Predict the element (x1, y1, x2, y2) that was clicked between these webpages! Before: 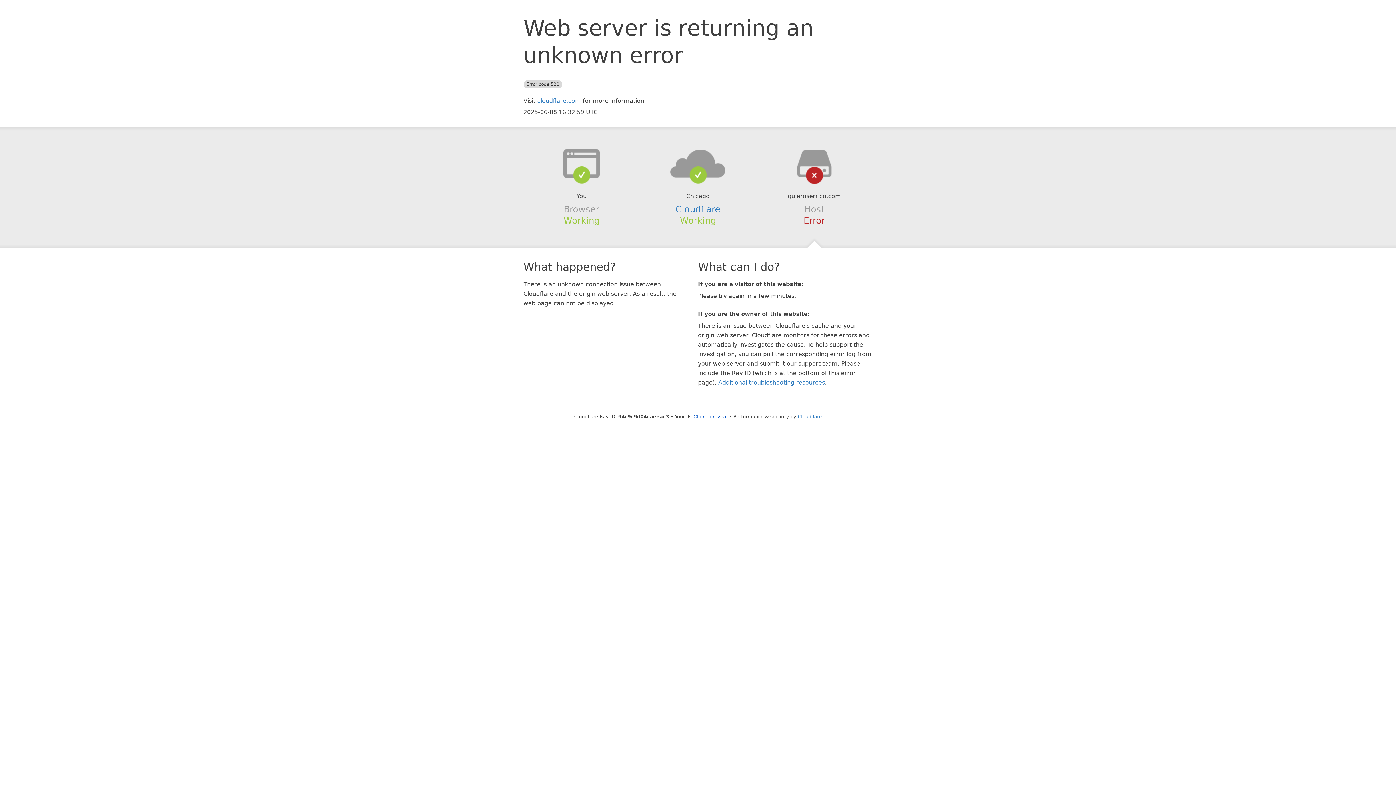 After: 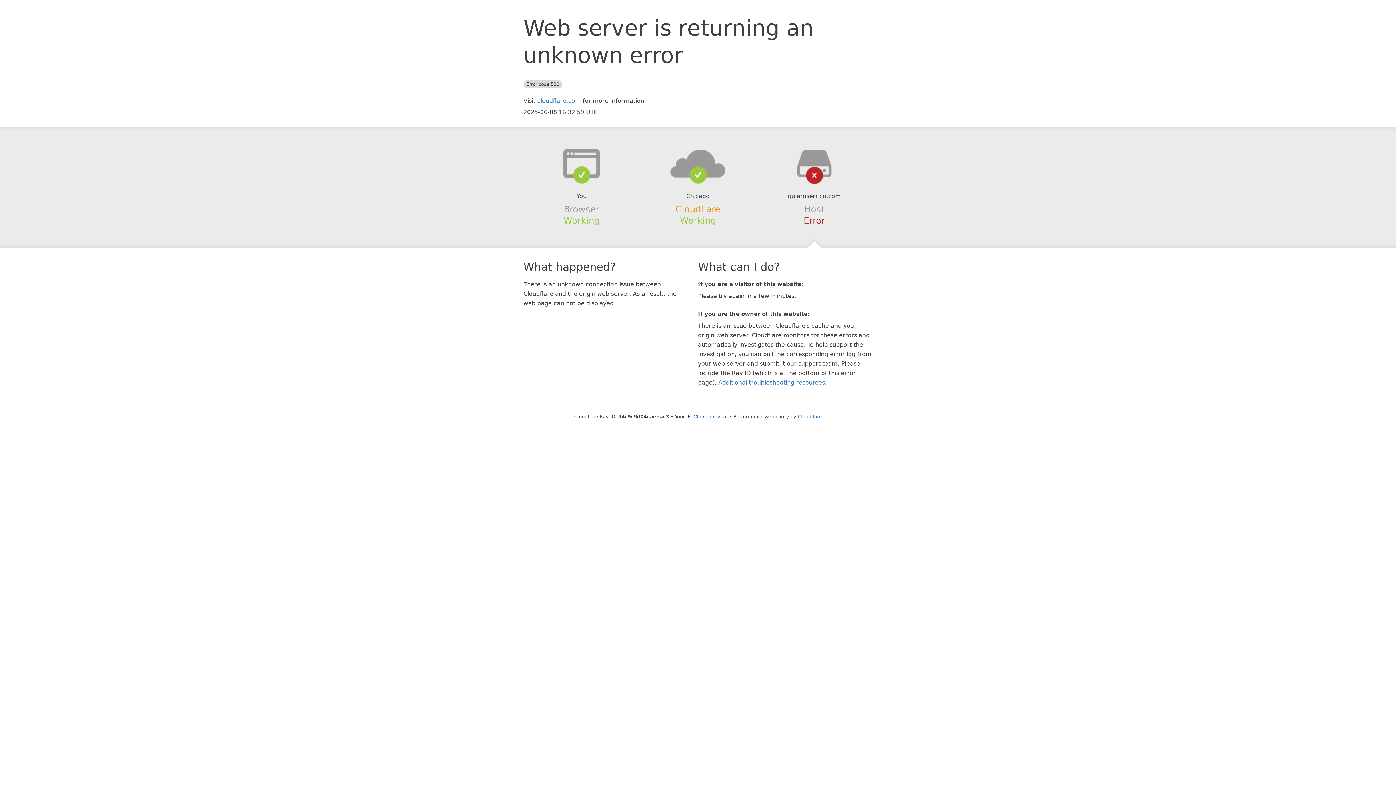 Action: label: Cloudflare bbox: (675, 204, 720, 214)